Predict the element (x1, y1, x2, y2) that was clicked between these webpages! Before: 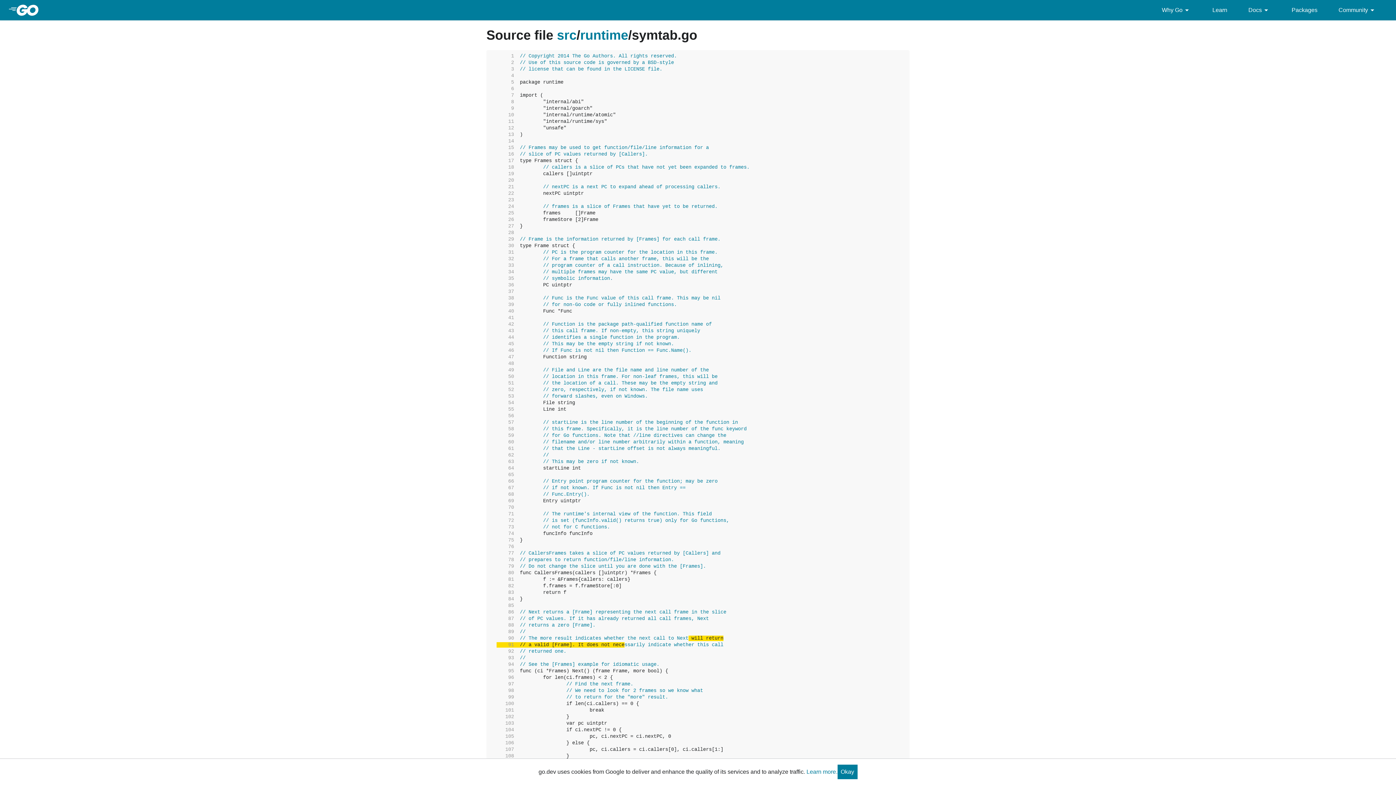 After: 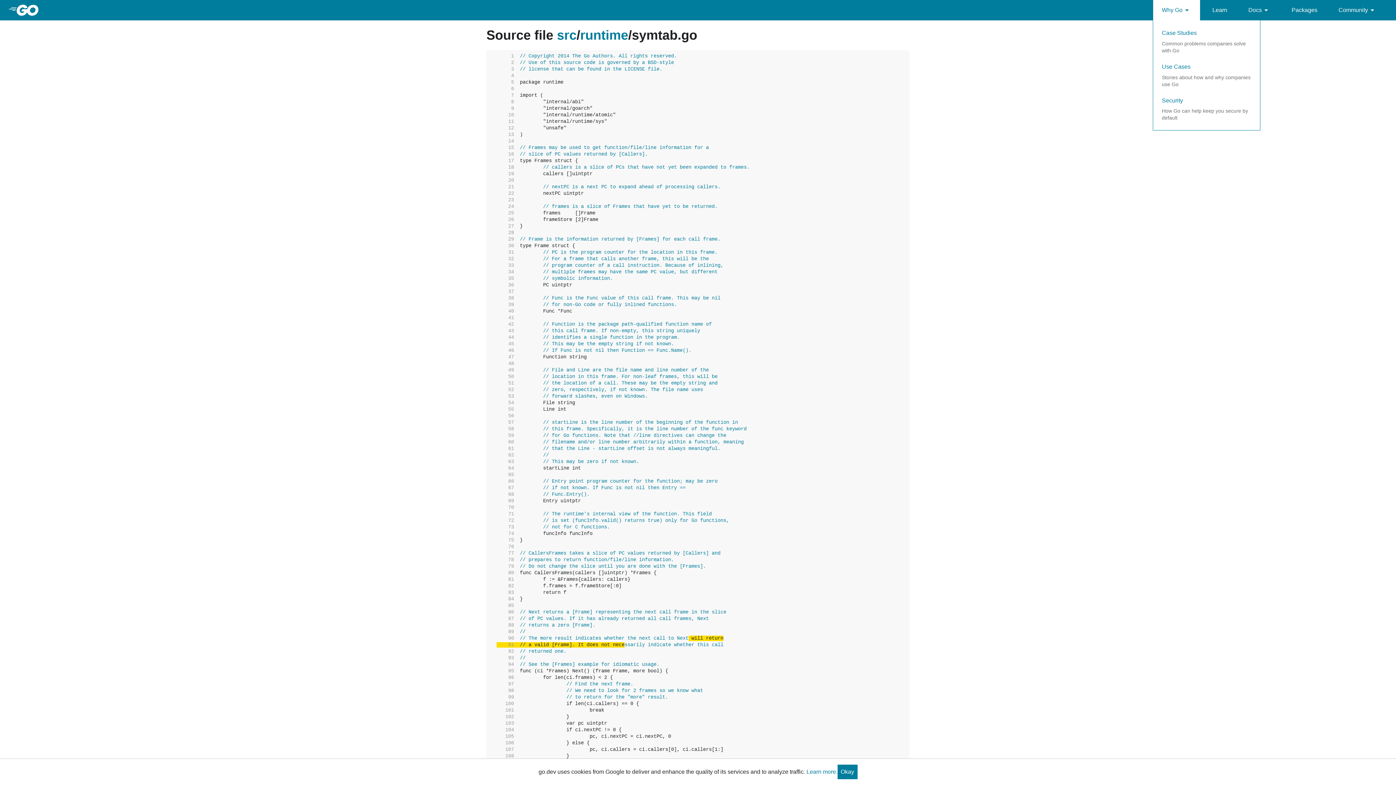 Action: bbox: (1153, 0, 1200, 20) label: Why Go